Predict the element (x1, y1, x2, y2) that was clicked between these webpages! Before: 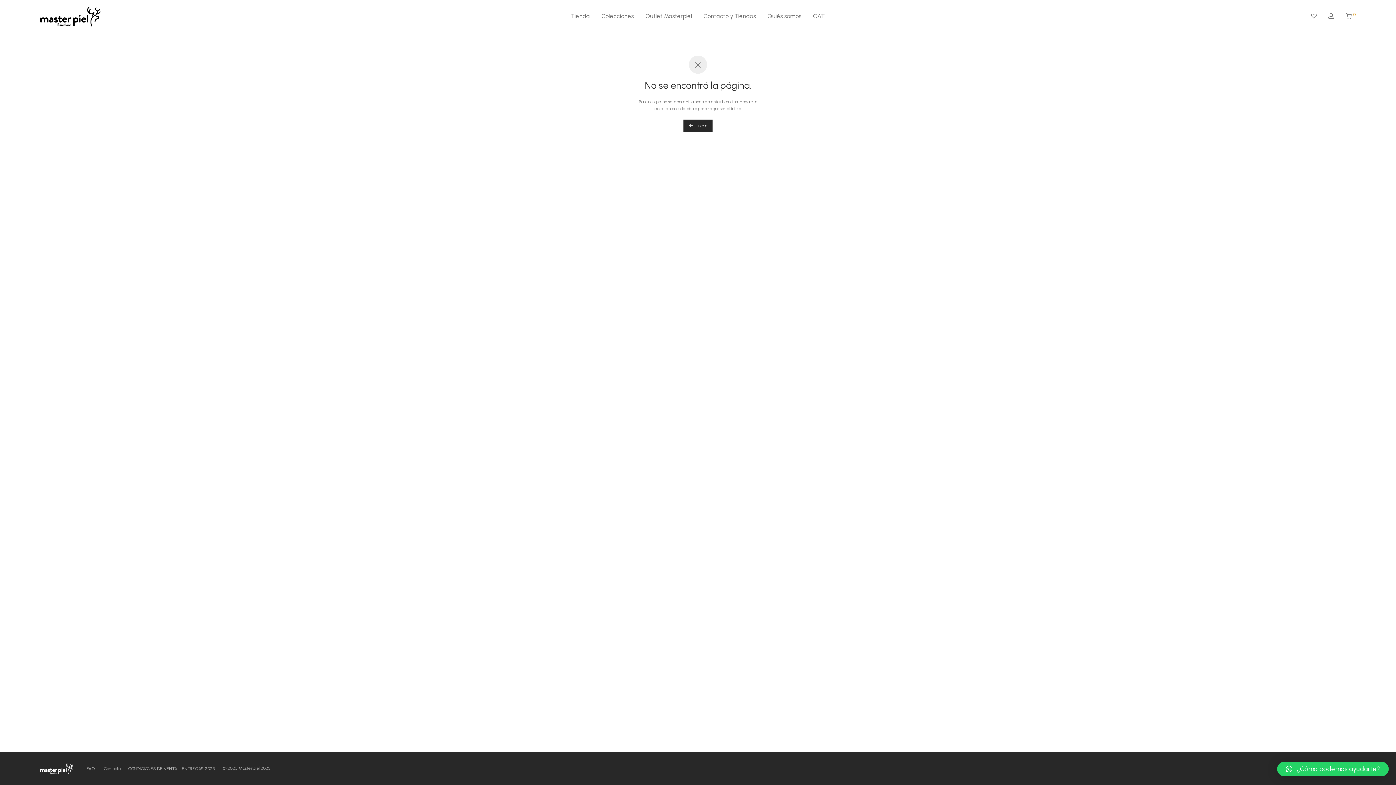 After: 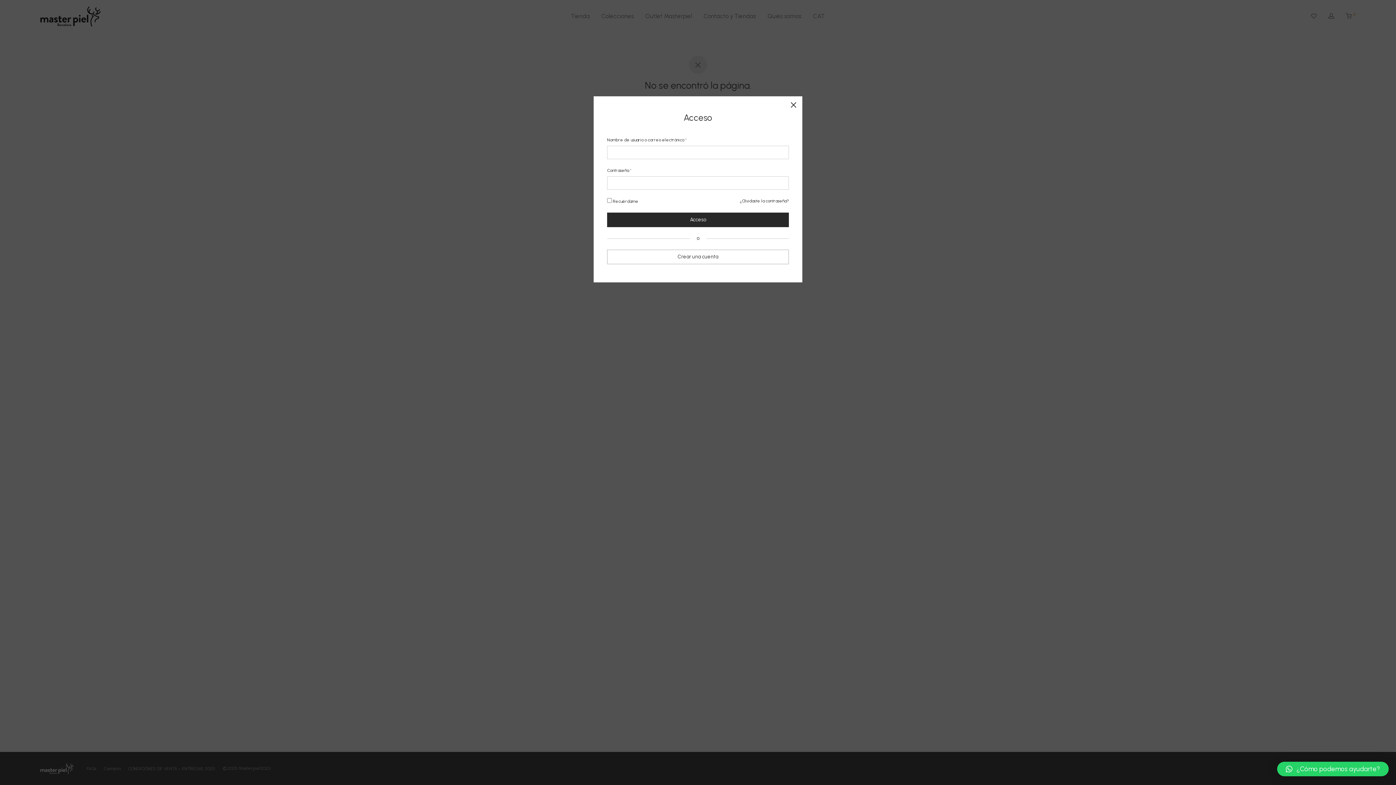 Action: bbox: (1322, 7, 1340, 25)